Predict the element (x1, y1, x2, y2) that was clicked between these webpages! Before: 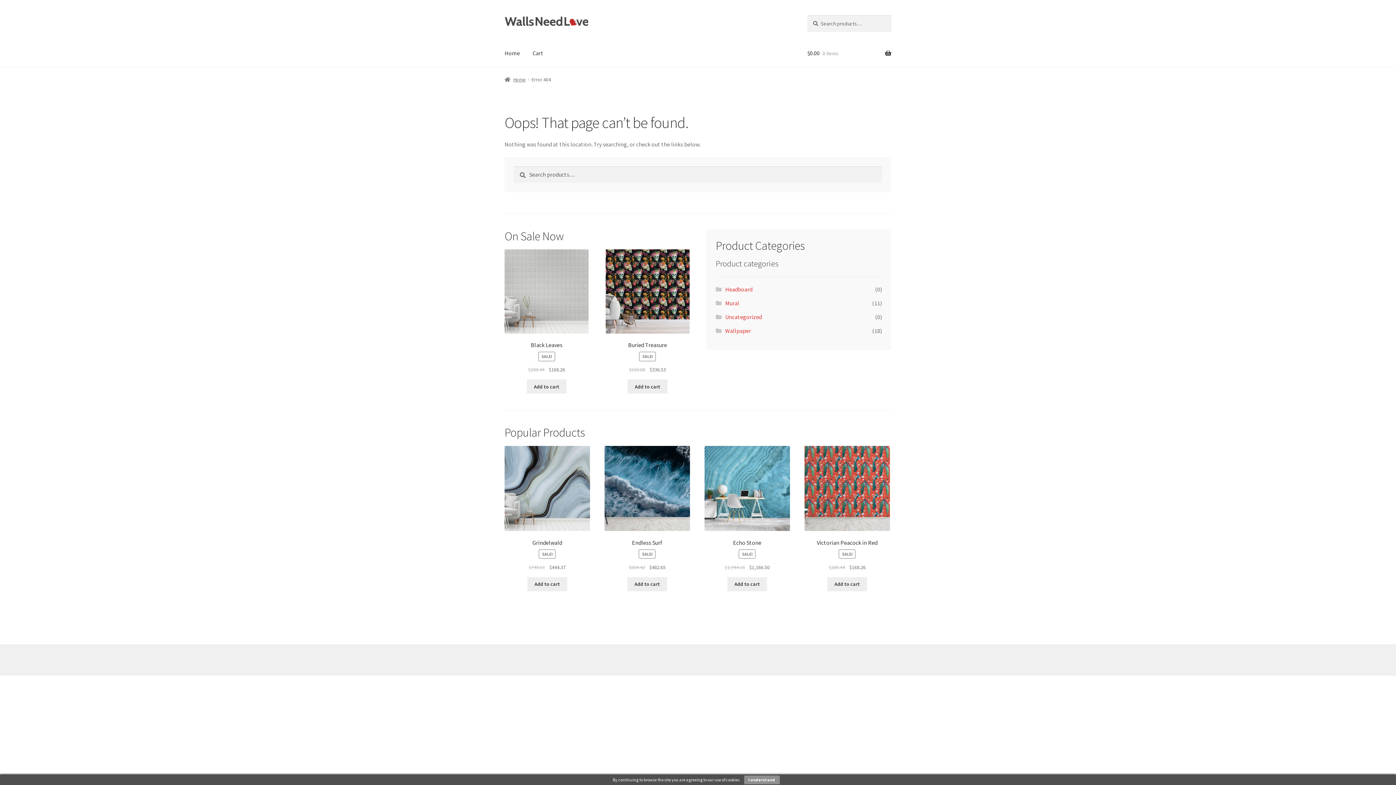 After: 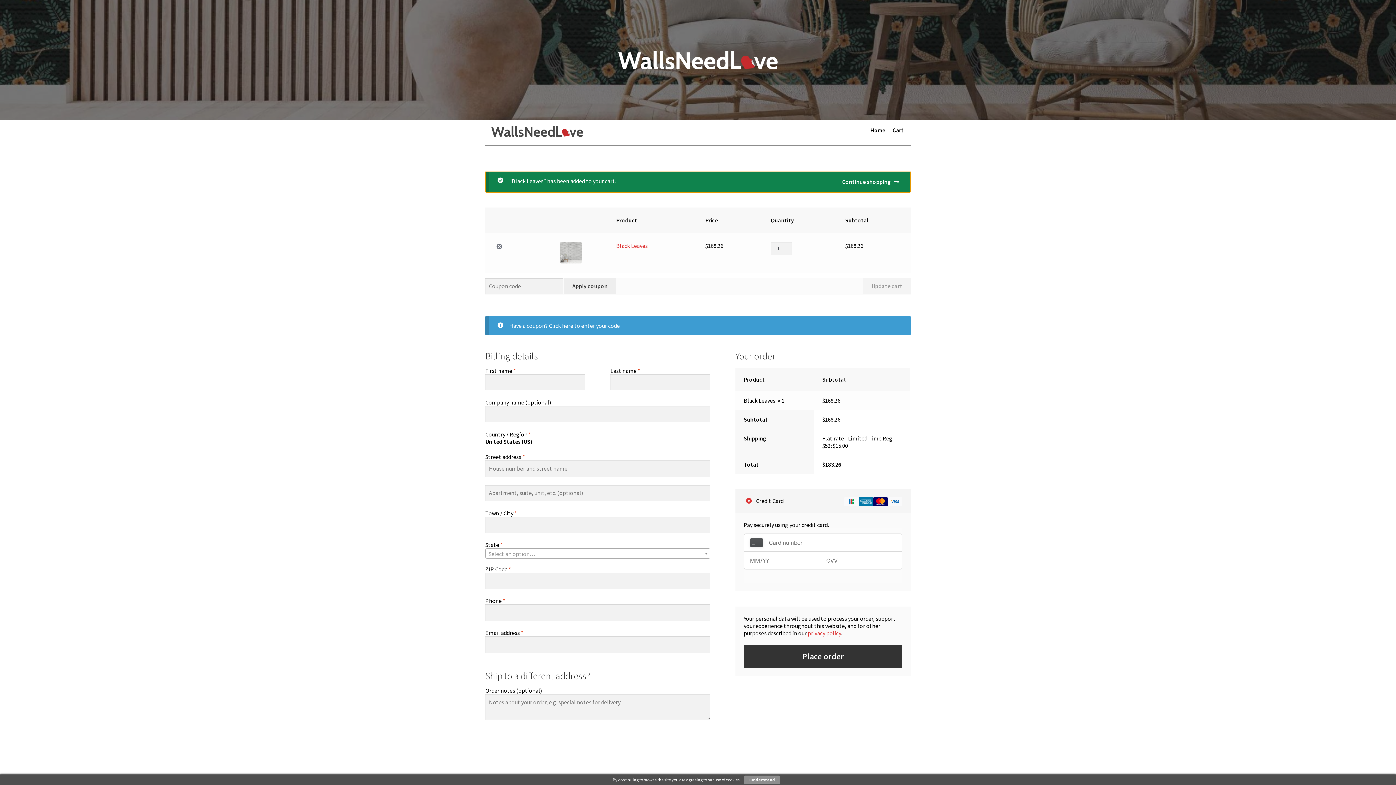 Action: bbox: (526, 379, 566, 393) label: Add to cart: “Black Leaves”